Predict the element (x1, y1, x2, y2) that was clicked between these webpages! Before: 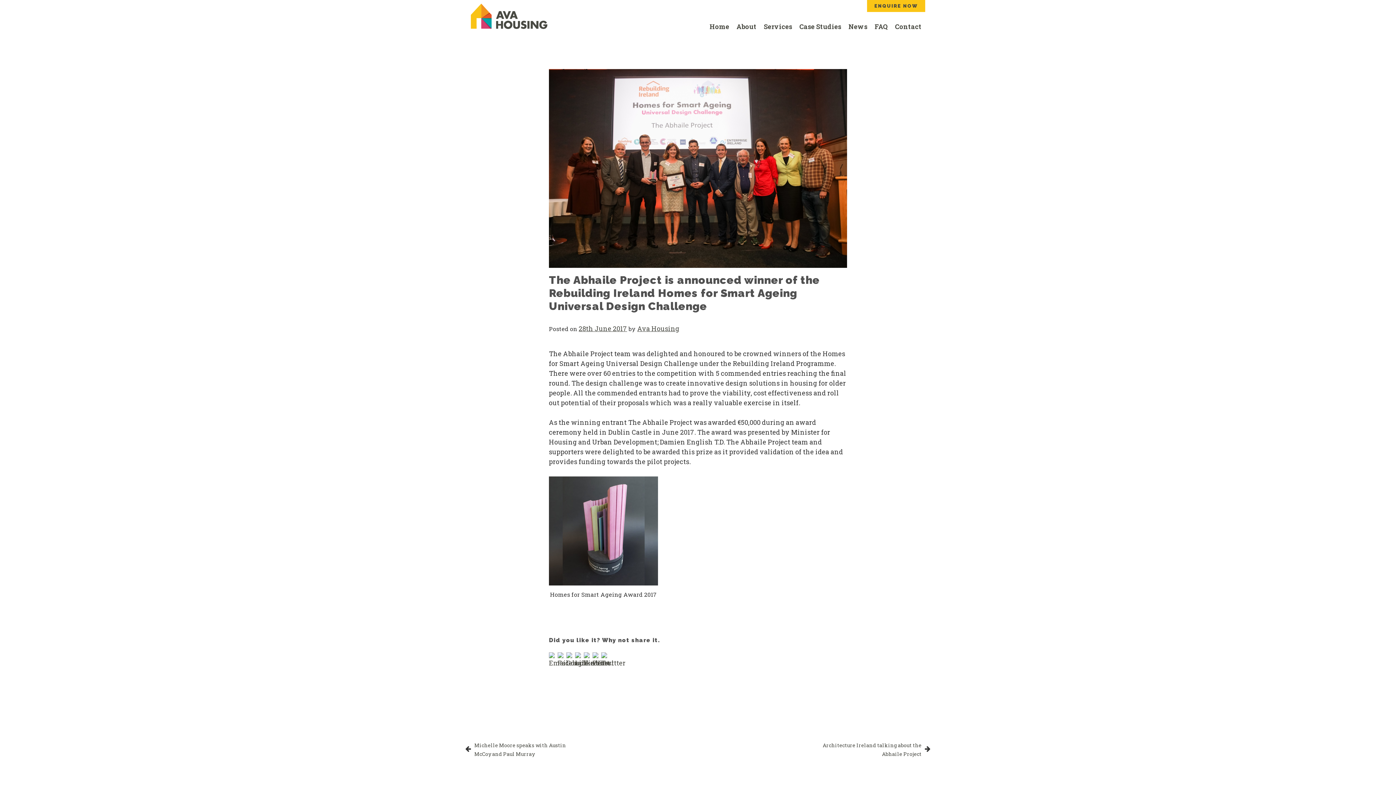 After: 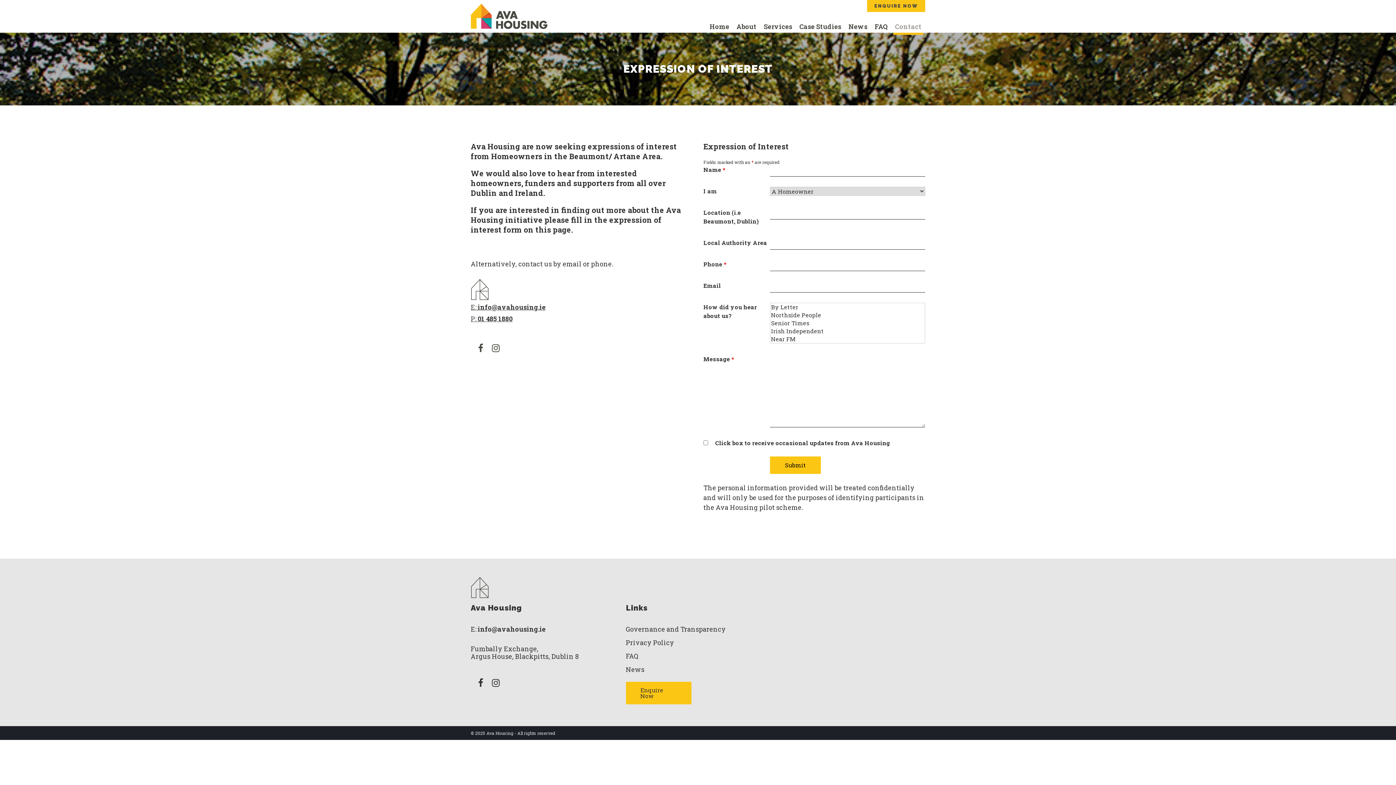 Action: bbox: (867, 0, 925, 12) label: ENQUIRE NOW